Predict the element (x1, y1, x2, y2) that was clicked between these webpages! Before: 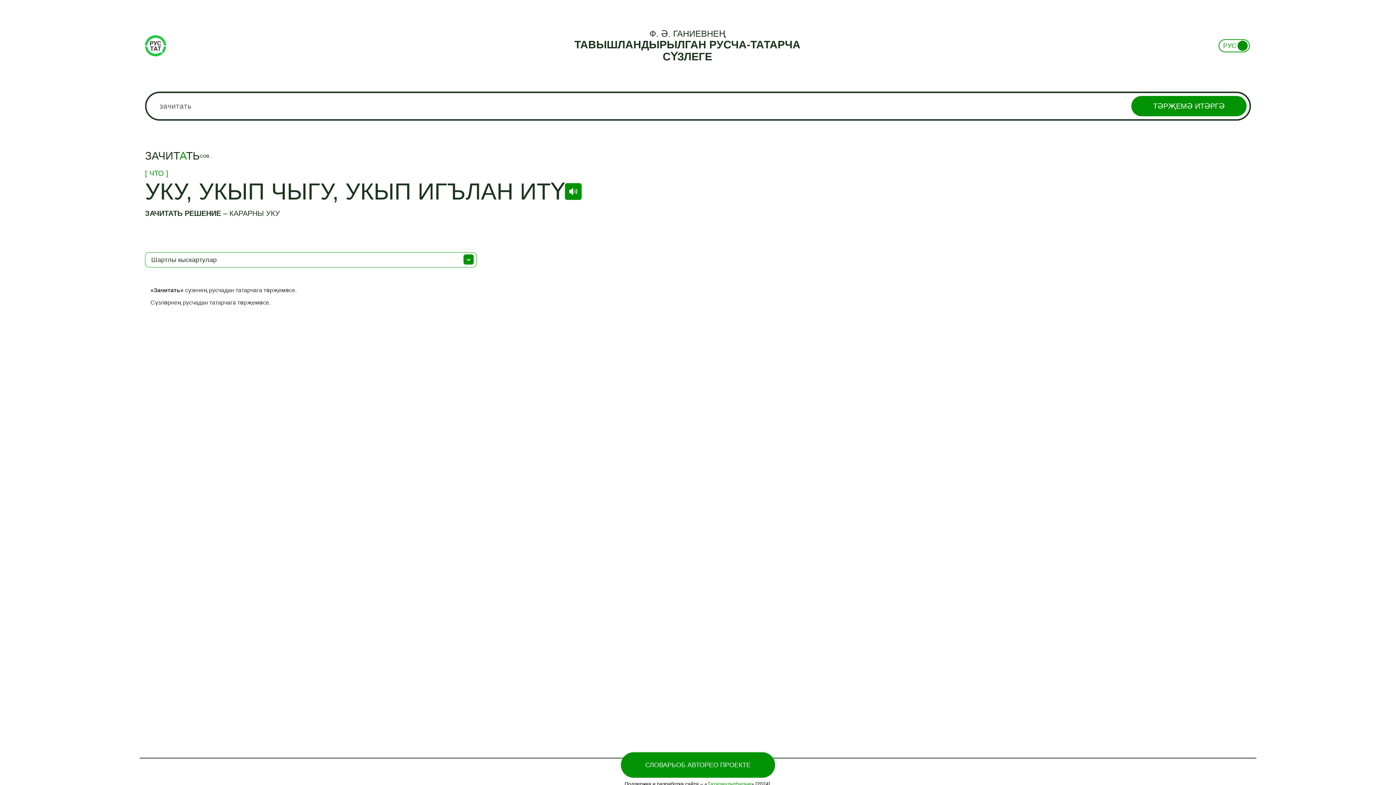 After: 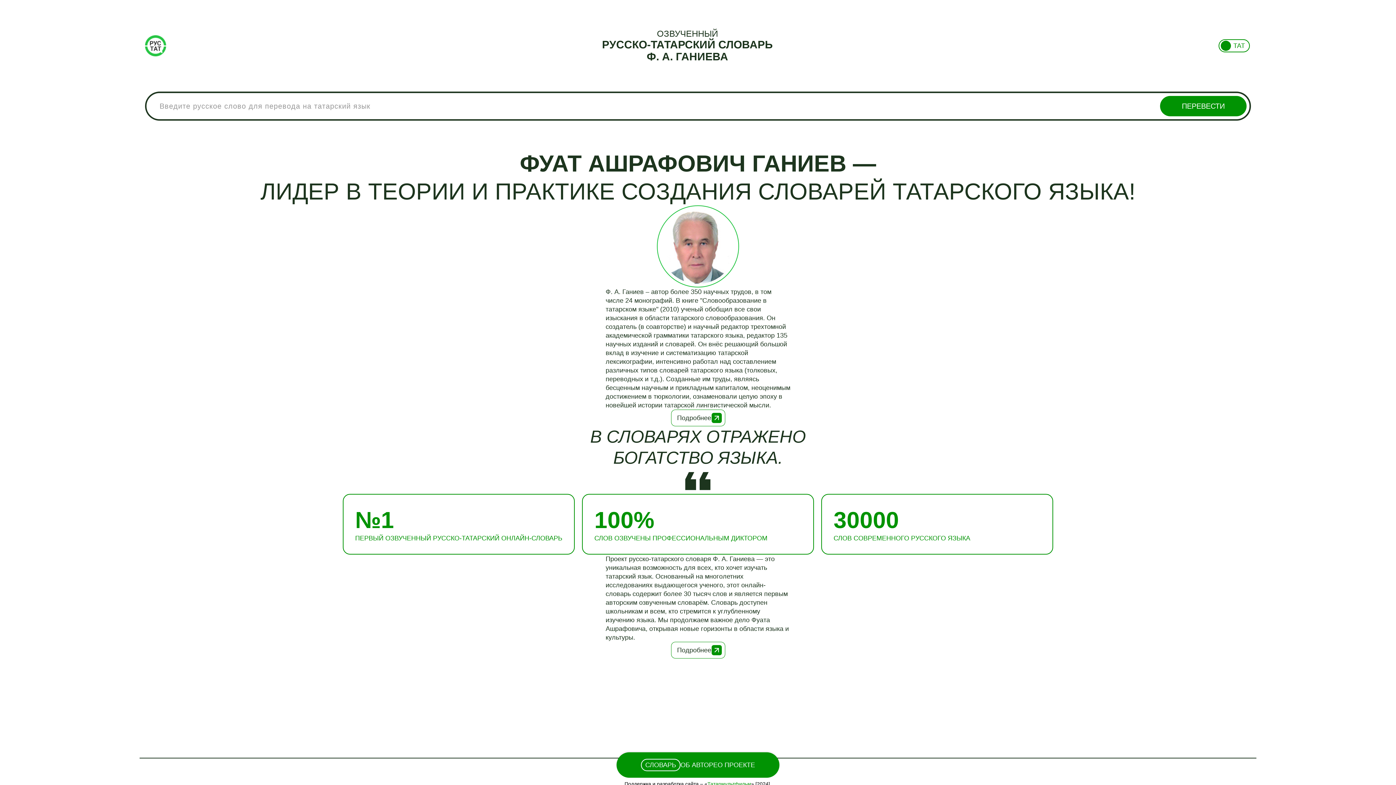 Action: bbox: (145, 35, 166, 56)